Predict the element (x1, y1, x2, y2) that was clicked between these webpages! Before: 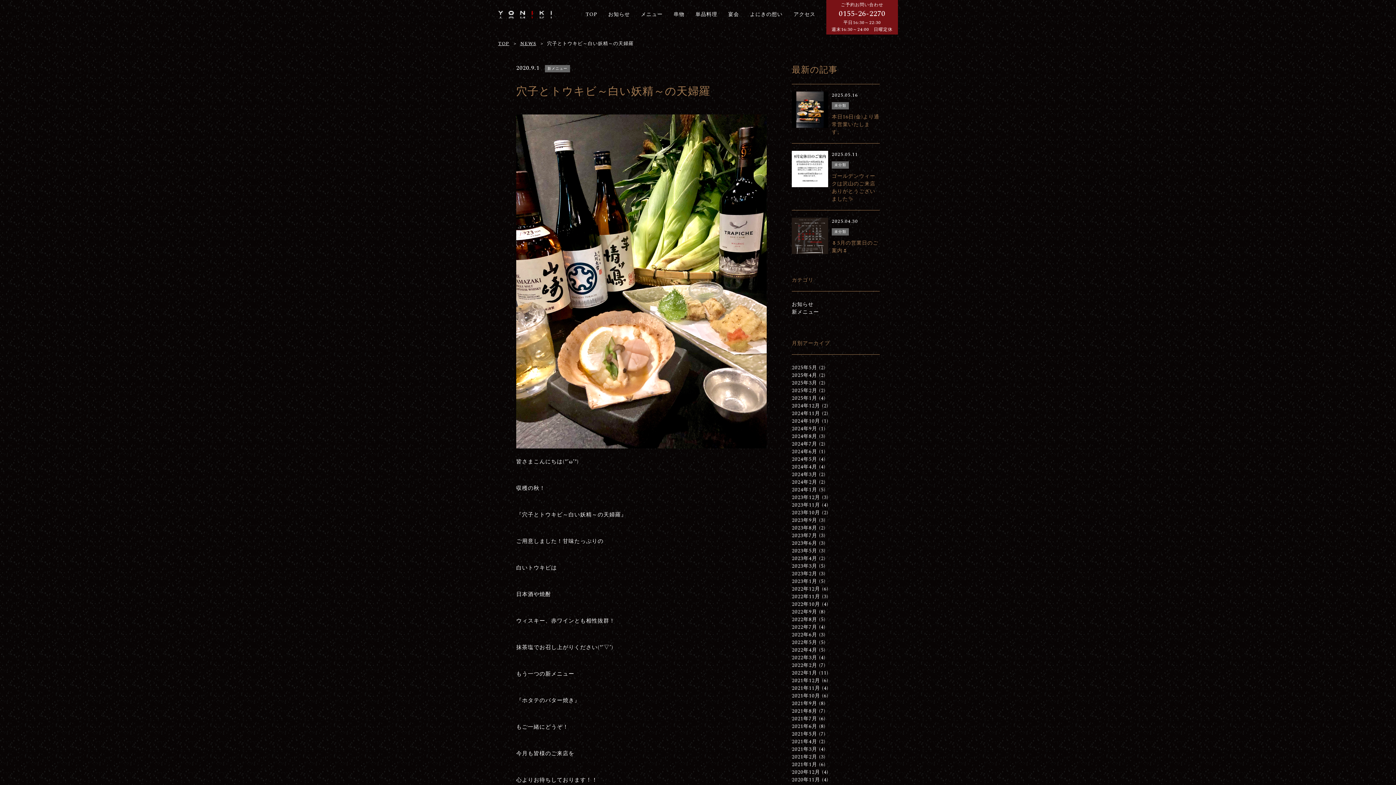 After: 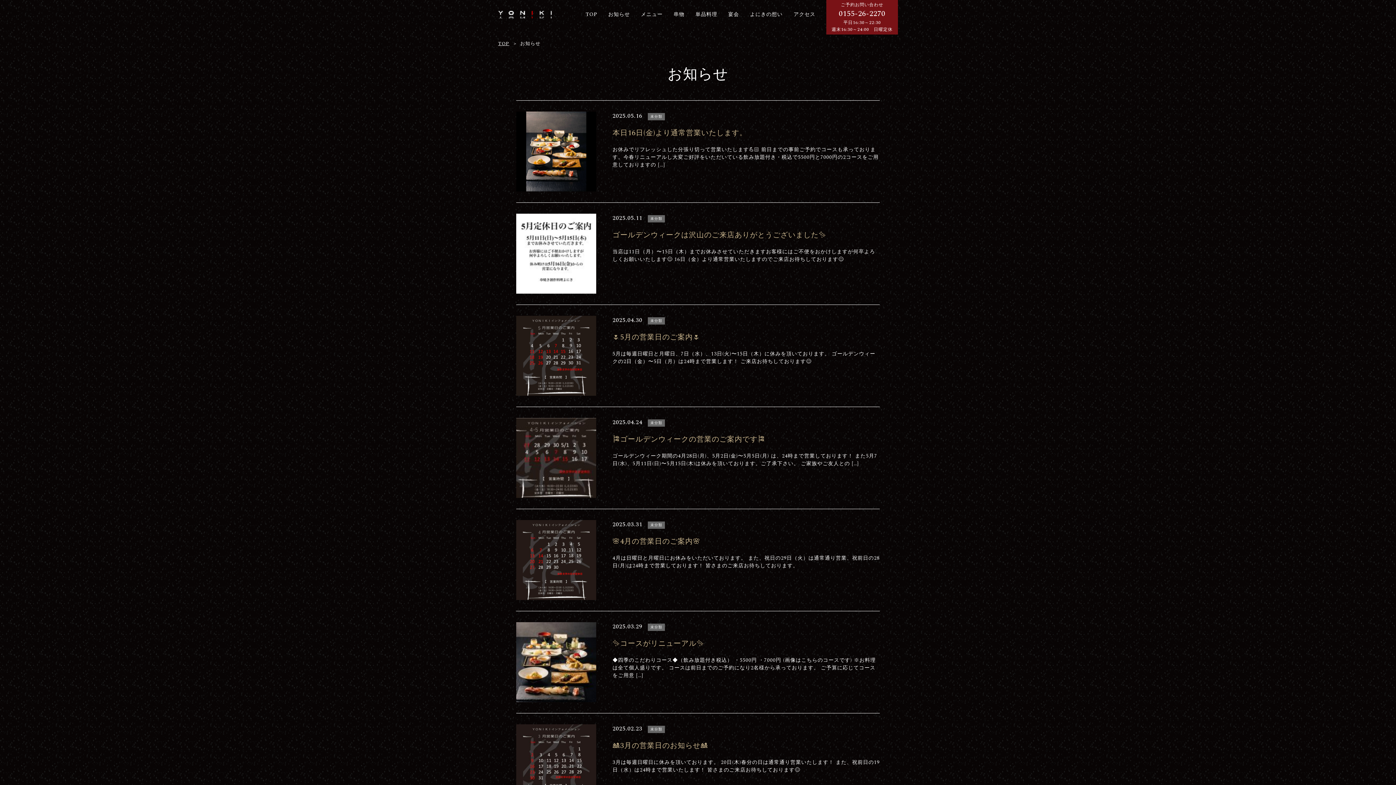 Action: label: 2022年12月 bbox: (792, 585, 820, 593)